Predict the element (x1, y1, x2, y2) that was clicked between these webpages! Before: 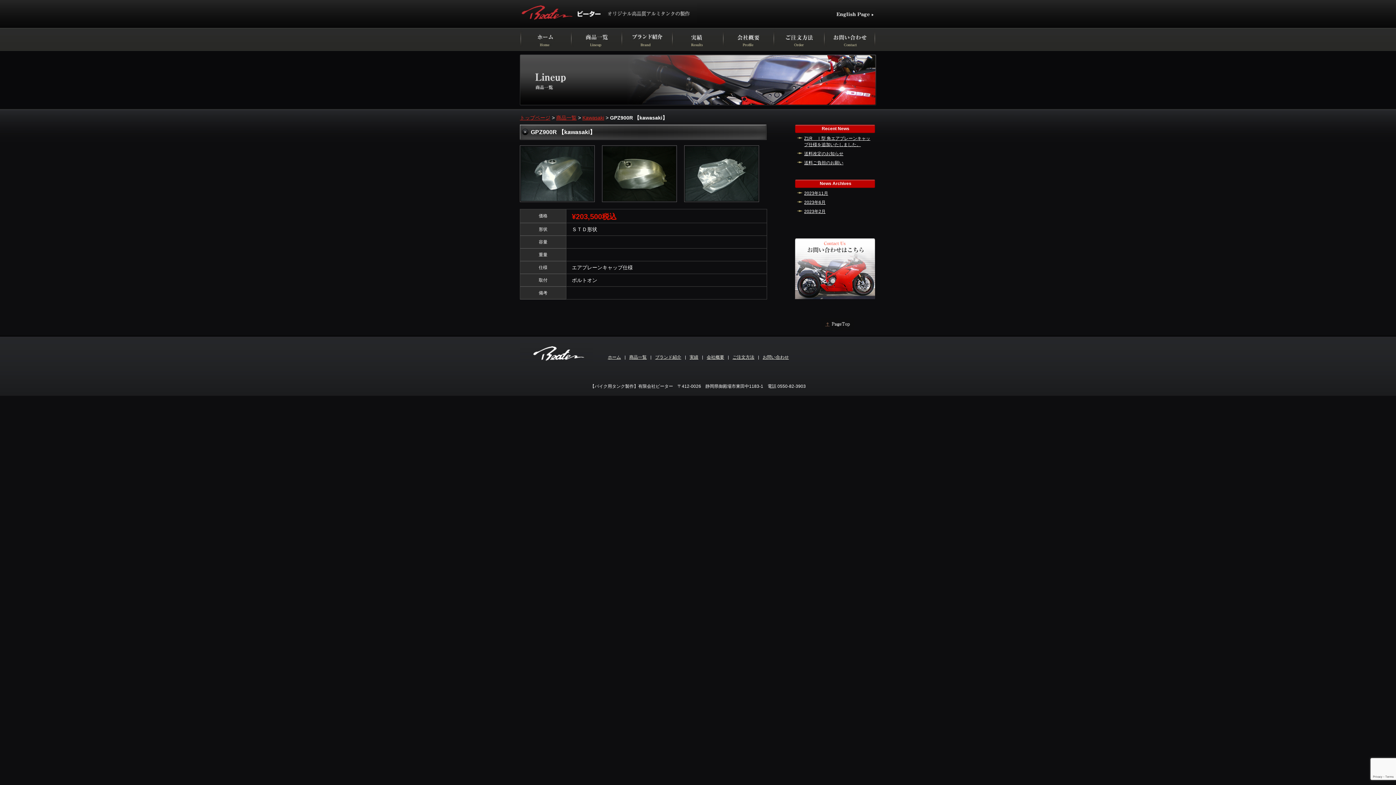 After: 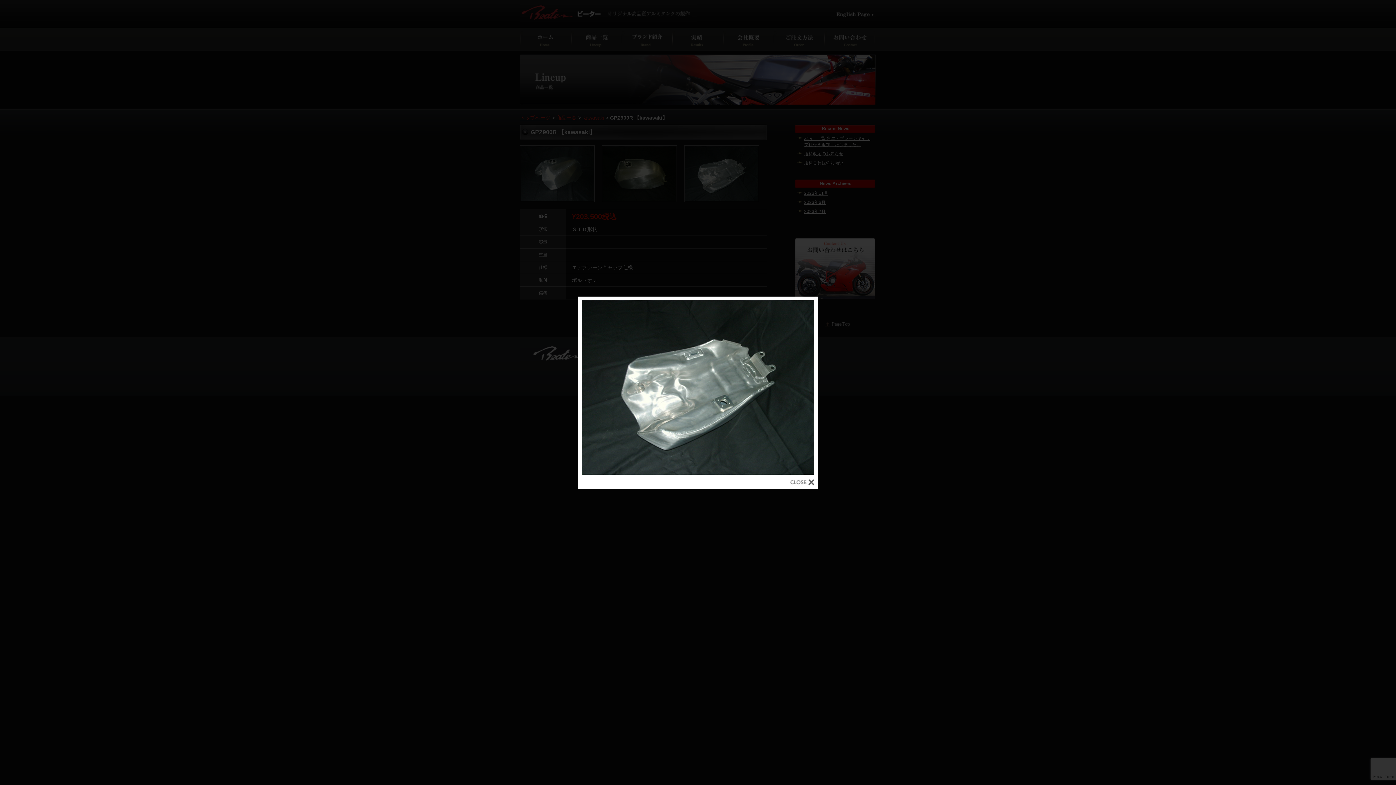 Action: bbox: (684, 201, 766, 206)